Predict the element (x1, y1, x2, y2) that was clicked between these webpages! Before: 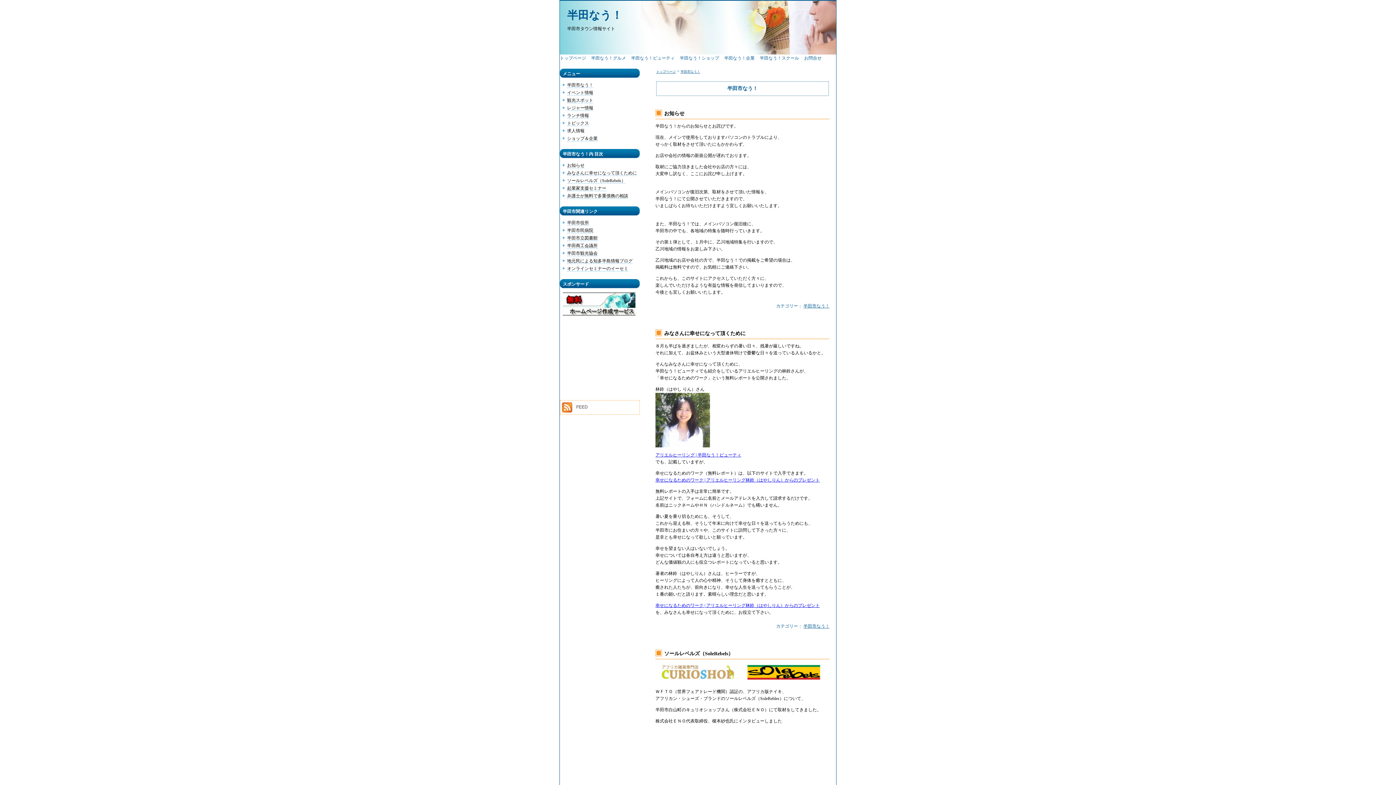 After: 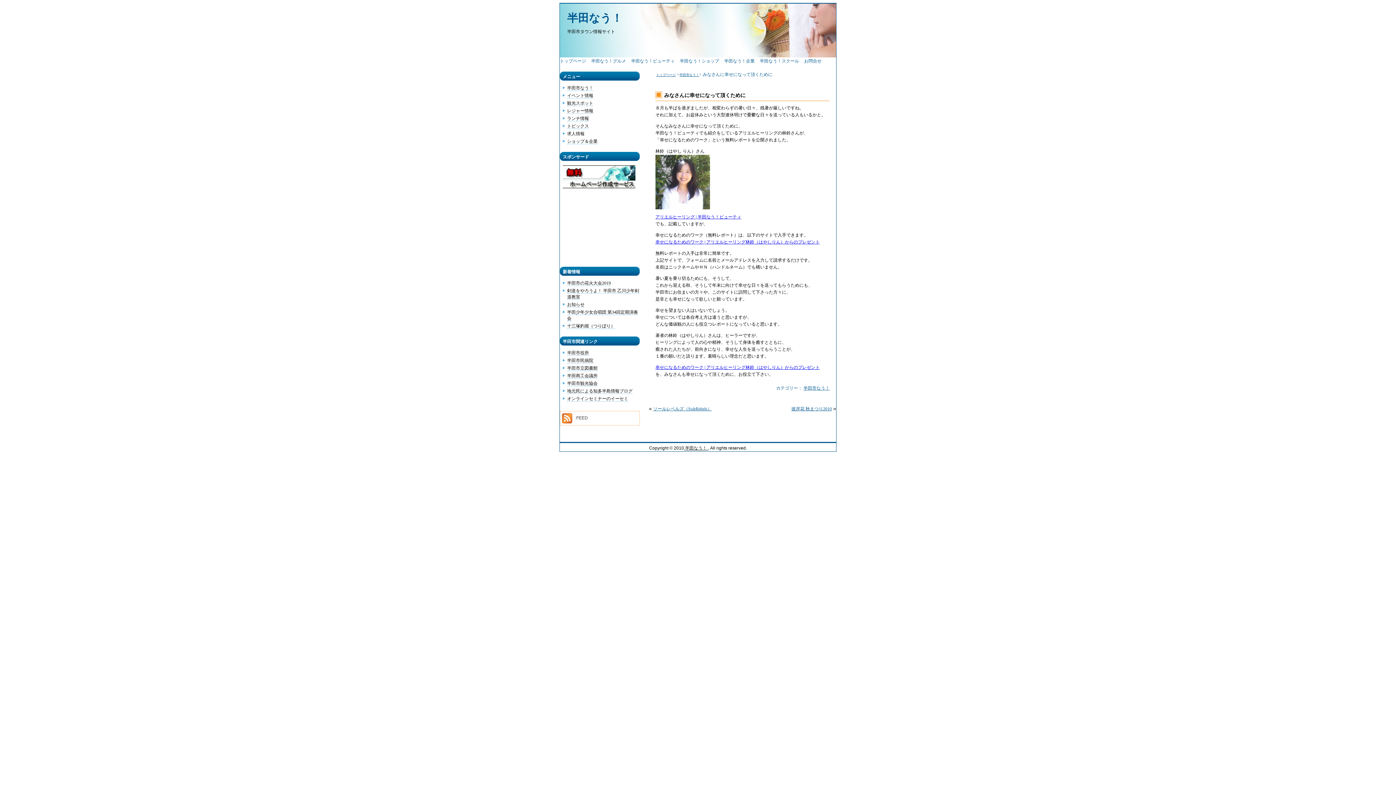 Action: label: みなさんに幸せになって頂くために bbox: (664, 330, 745, 336)